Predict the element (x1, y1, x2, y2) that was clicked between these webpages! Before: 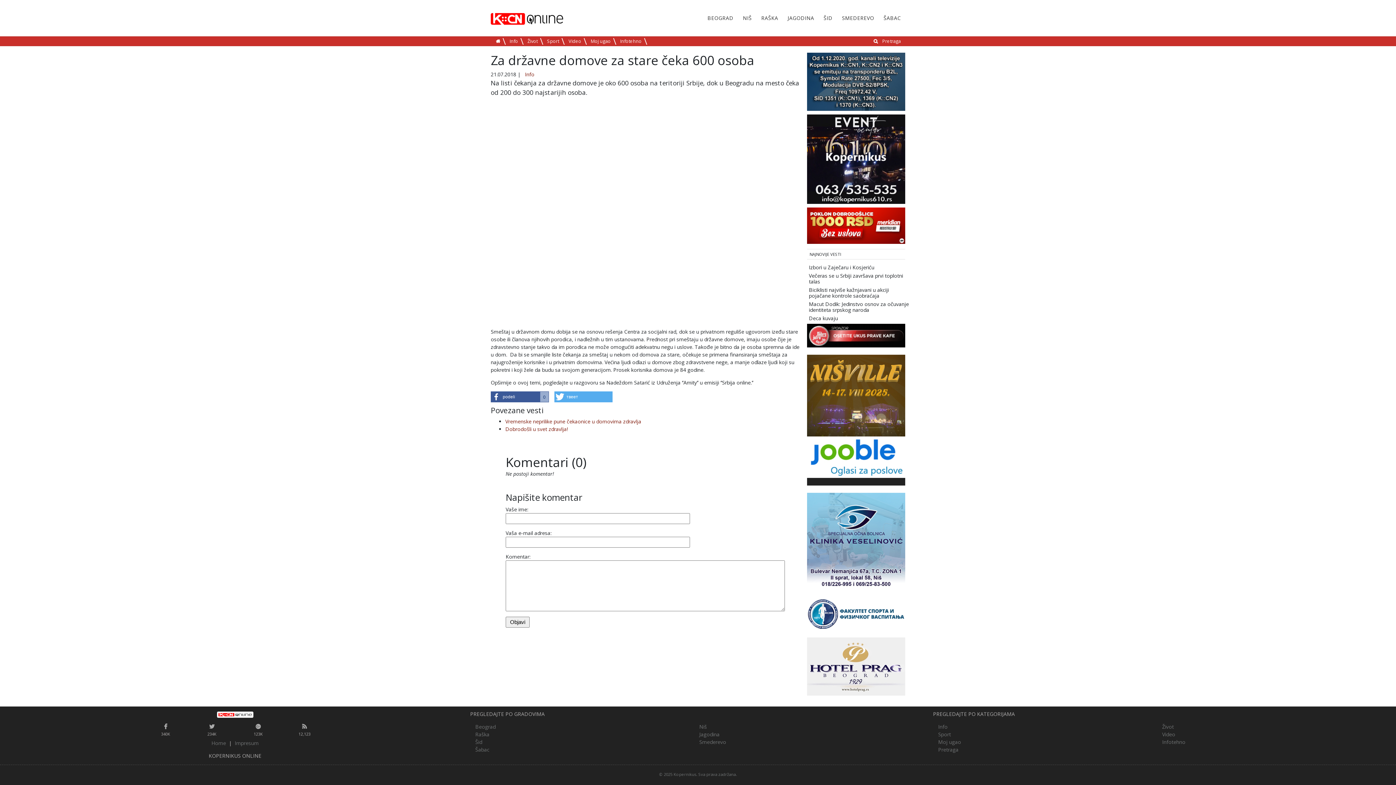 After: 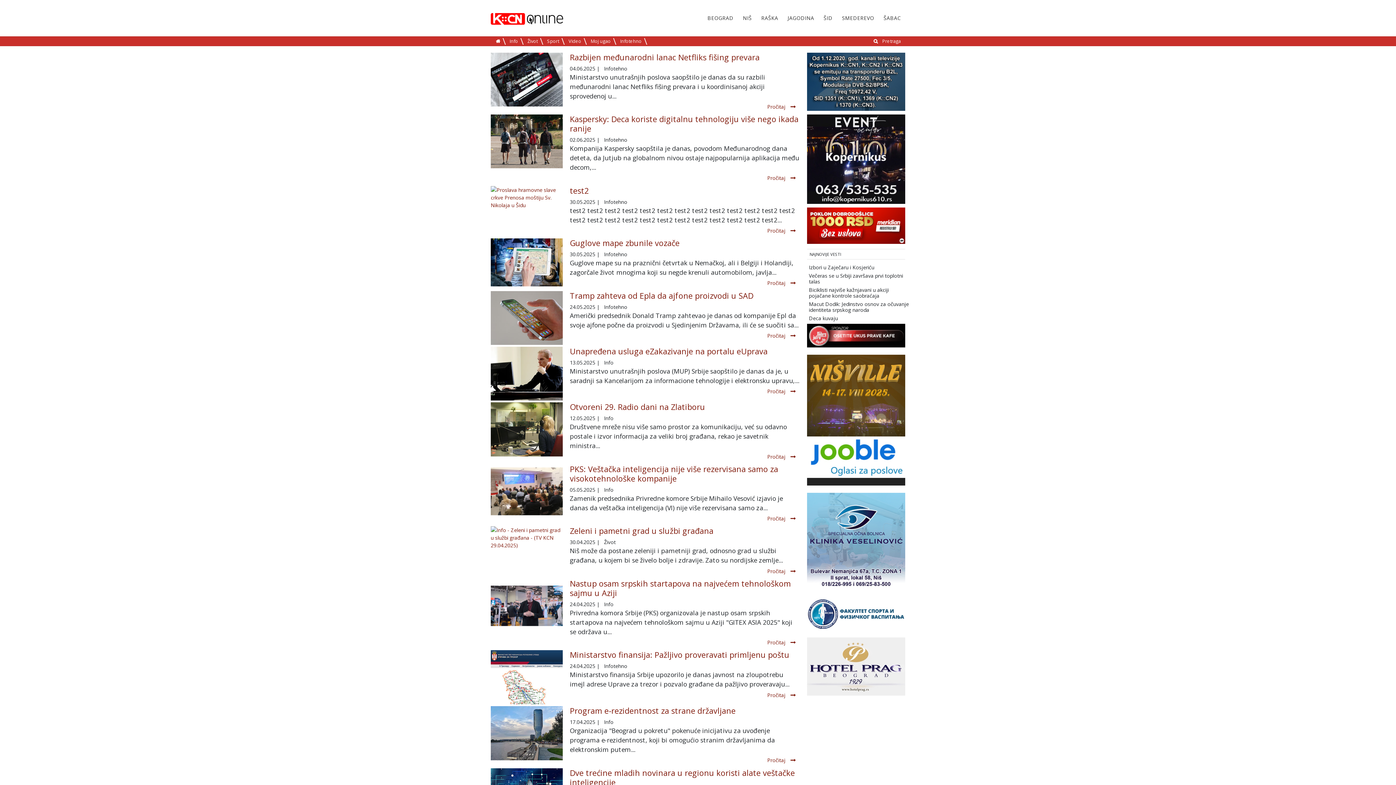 Action: bbox: (1158, 738, 1190, 746) label: Infotehno